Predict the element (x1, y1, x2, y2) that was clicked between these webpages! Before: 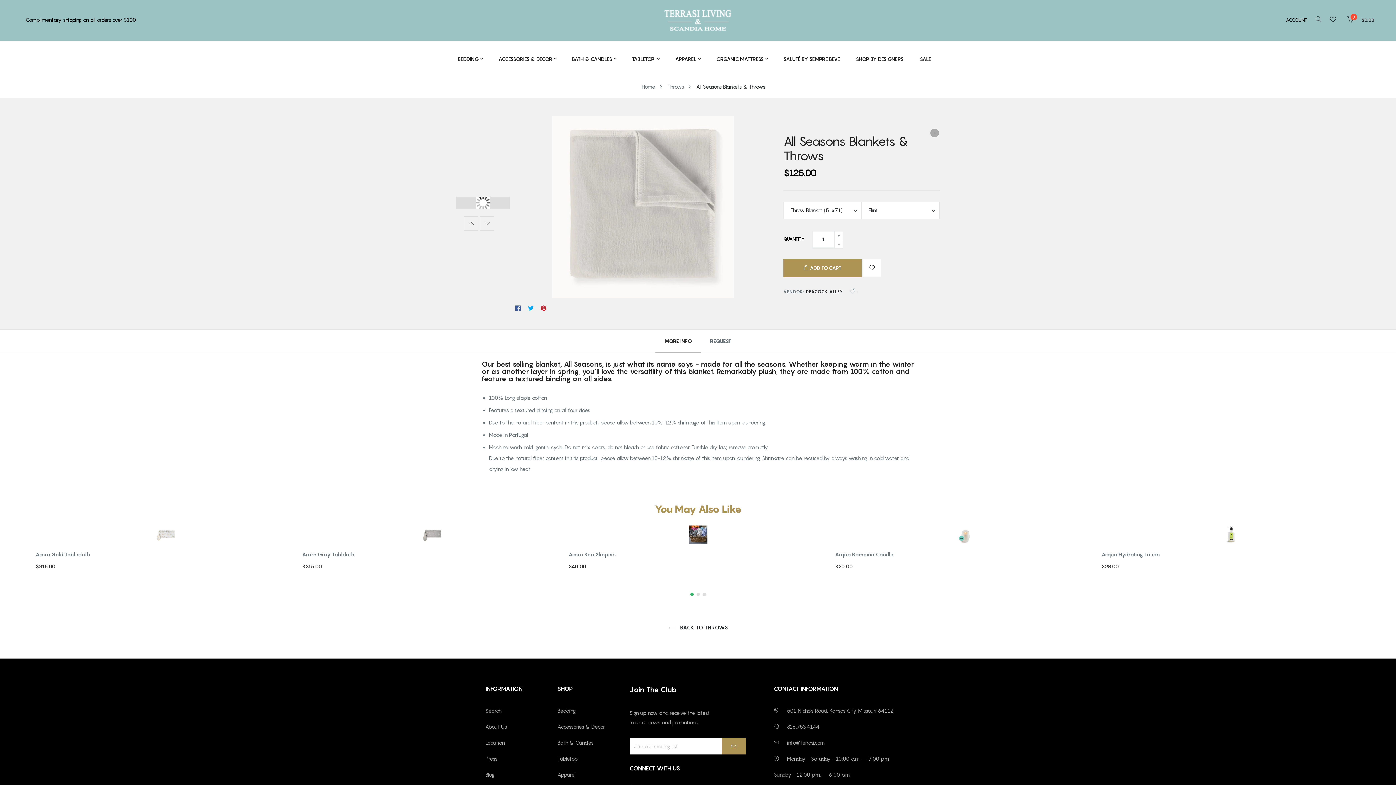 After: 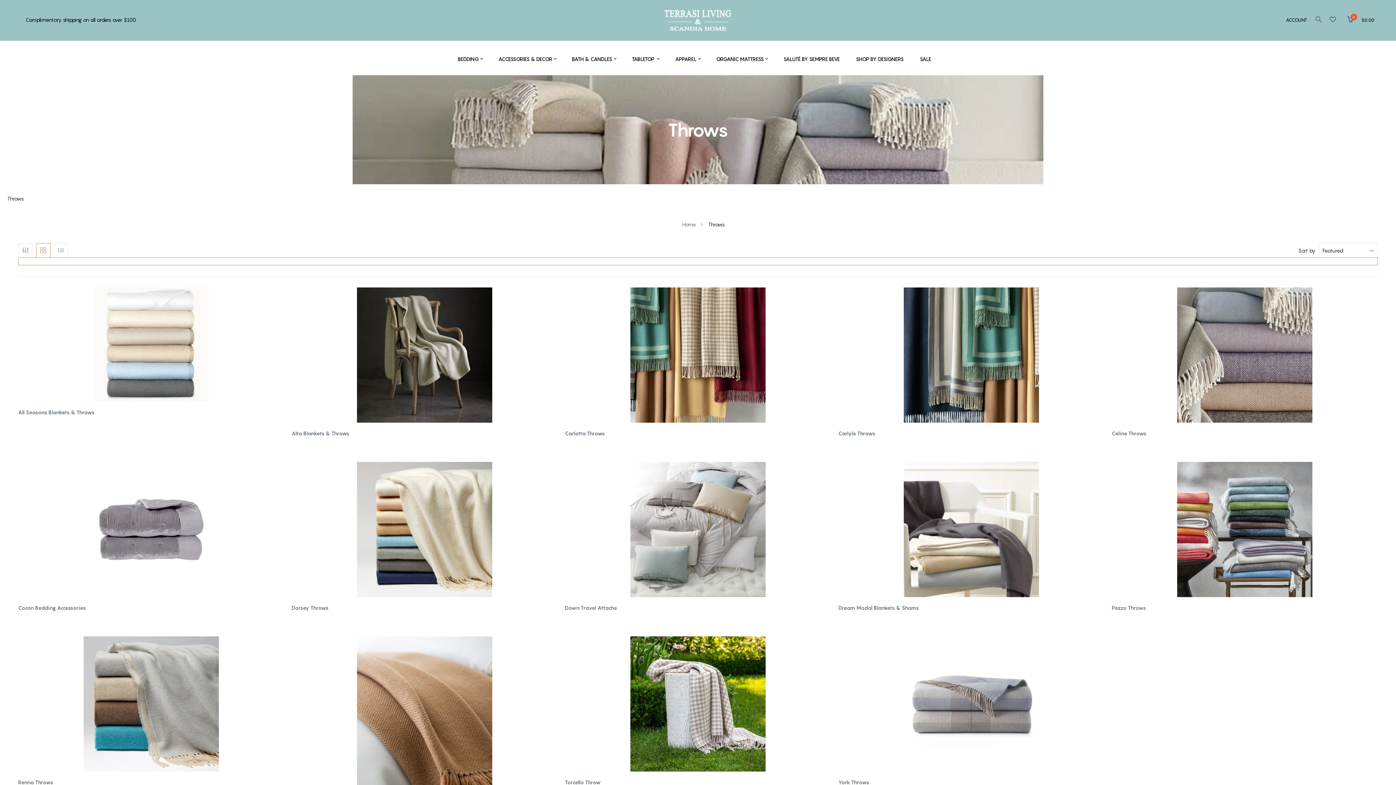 Action: label:  BACK TO THROWS bbox: (658, 619, 737, 637)